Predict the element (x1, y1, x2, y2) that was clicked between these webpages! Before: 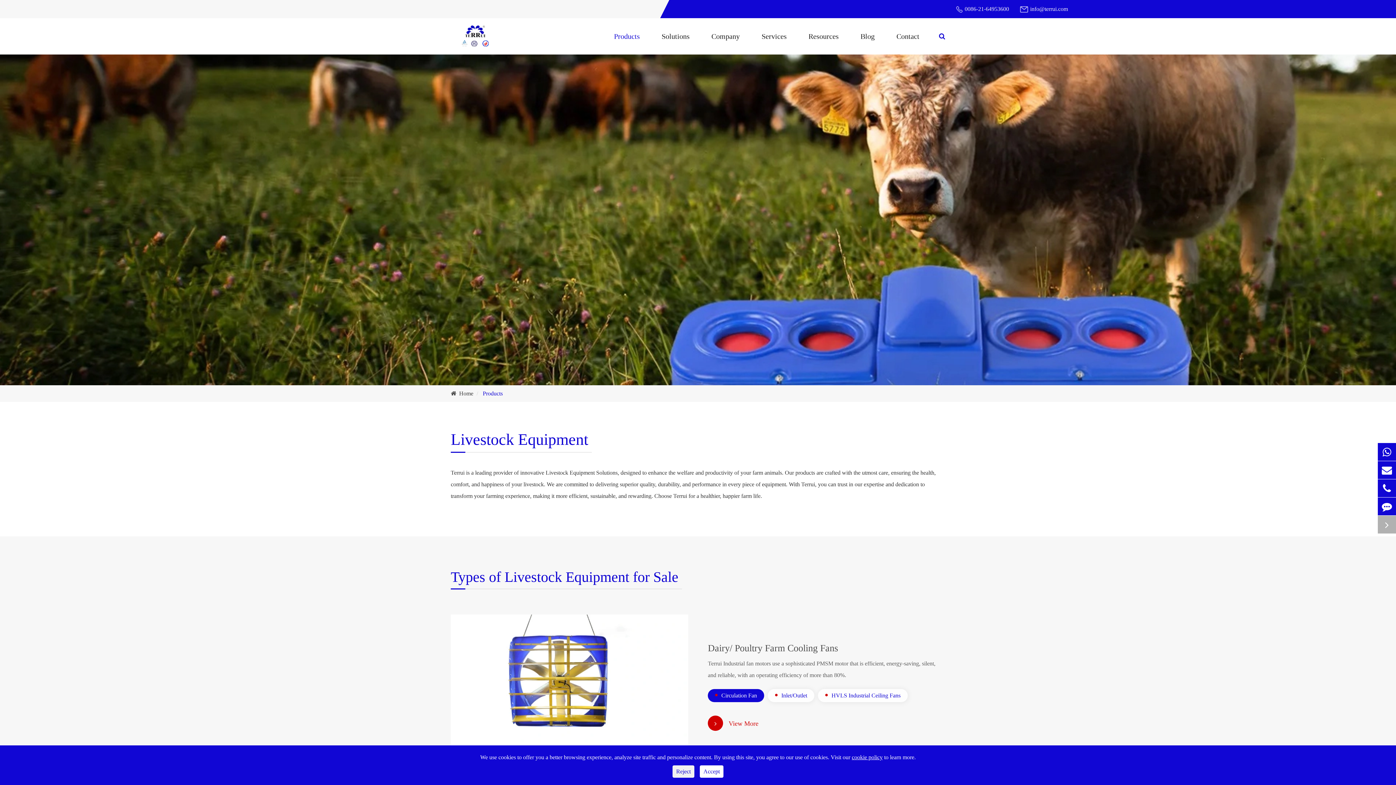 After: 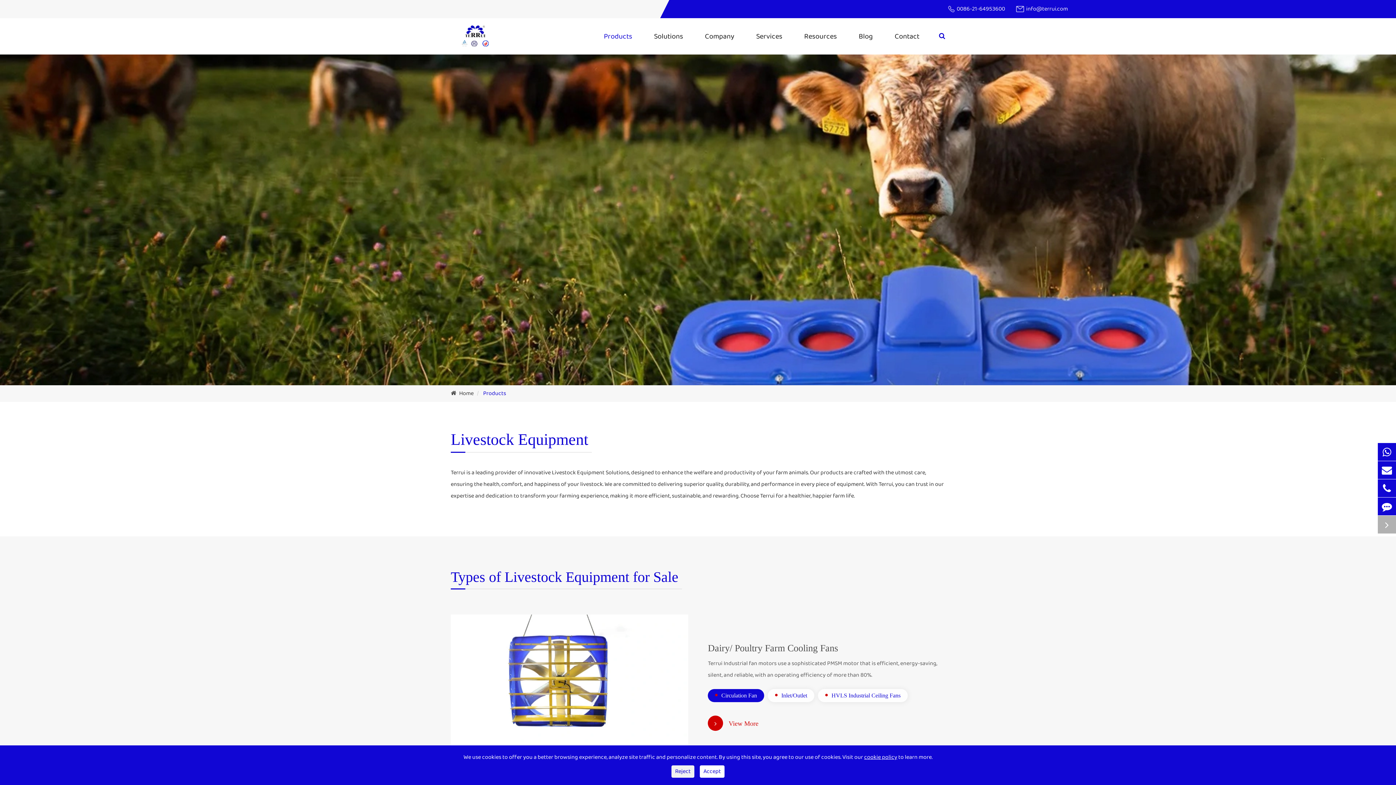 Action: label: Products bbox: (603, 18, 650, 54)